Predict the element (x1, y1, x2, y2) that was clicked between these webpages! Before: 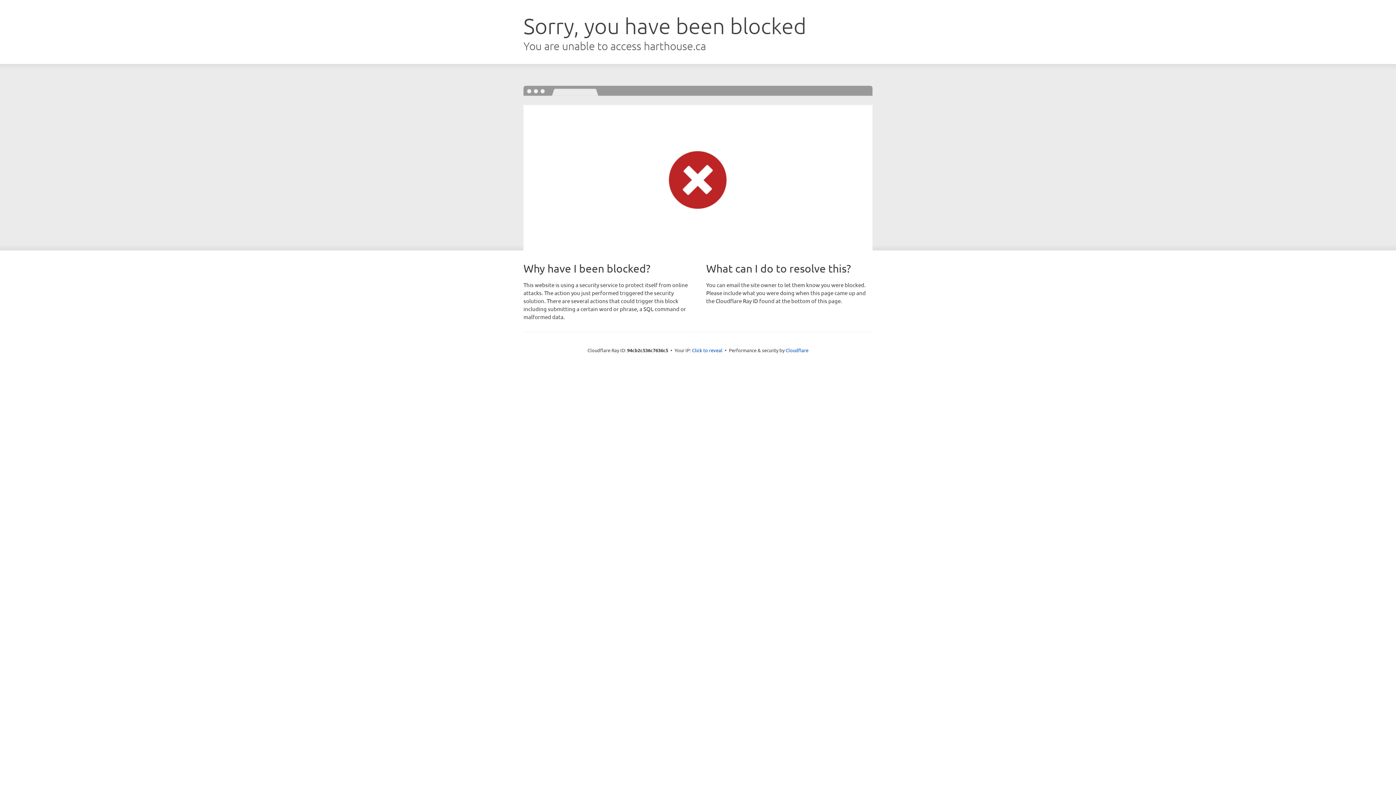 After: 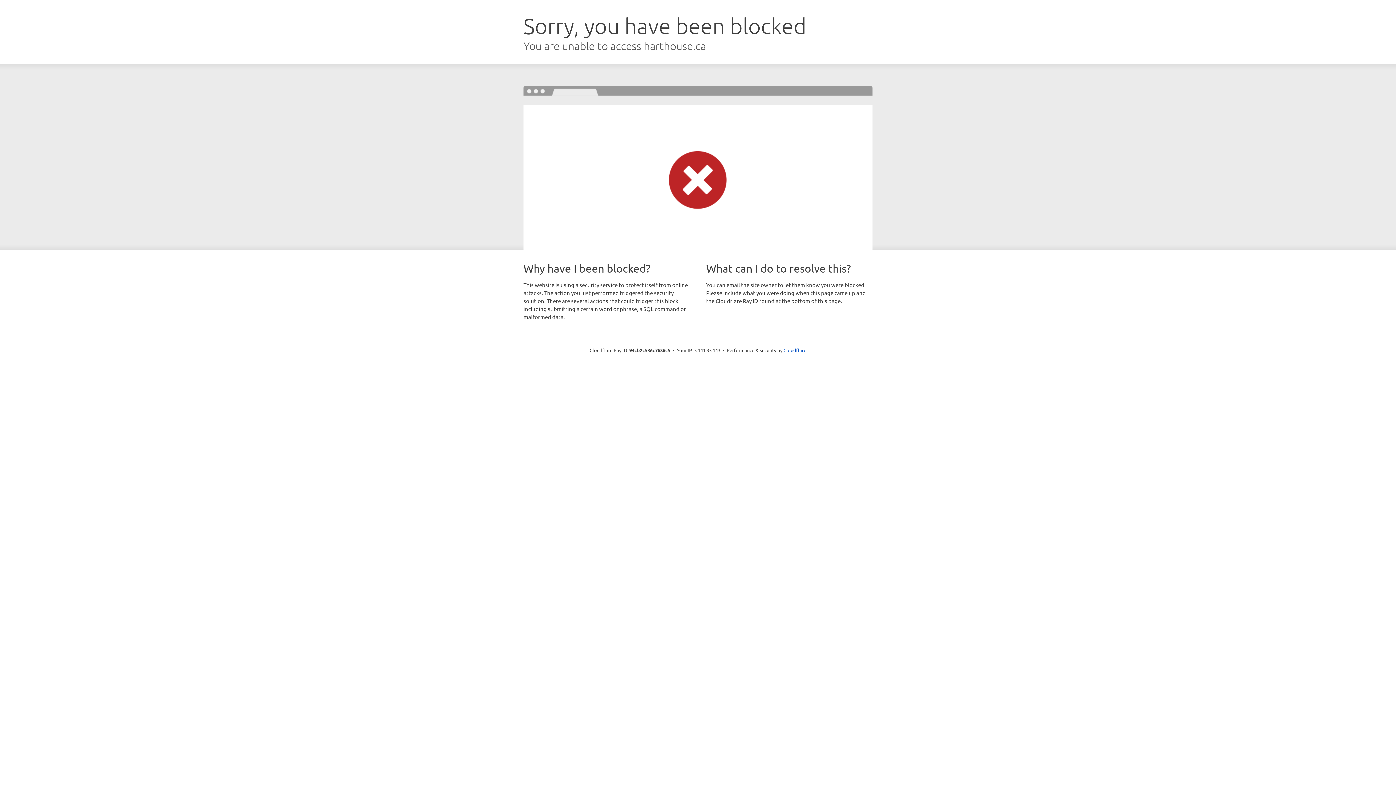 Action: label: Click to reveal bbox: (692, 346, 722, 353)